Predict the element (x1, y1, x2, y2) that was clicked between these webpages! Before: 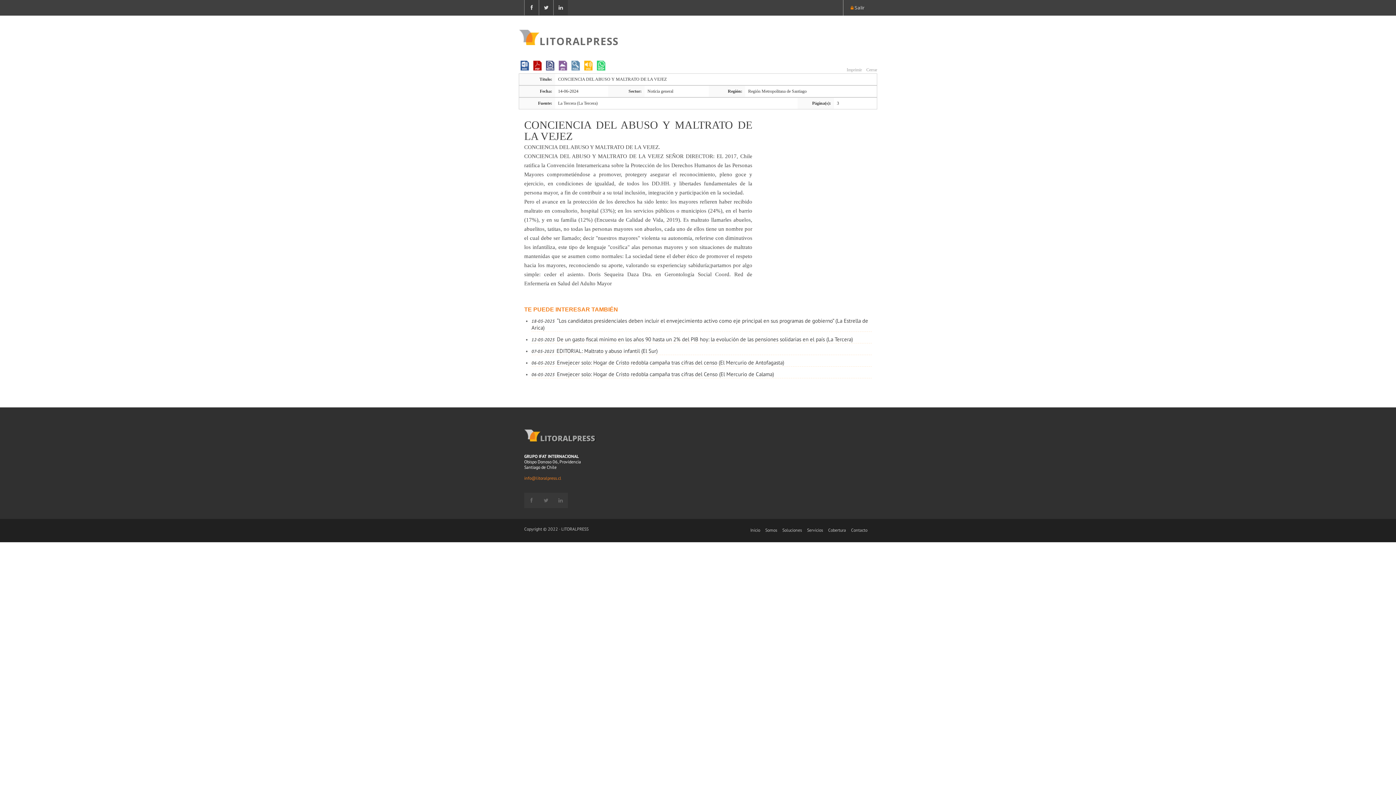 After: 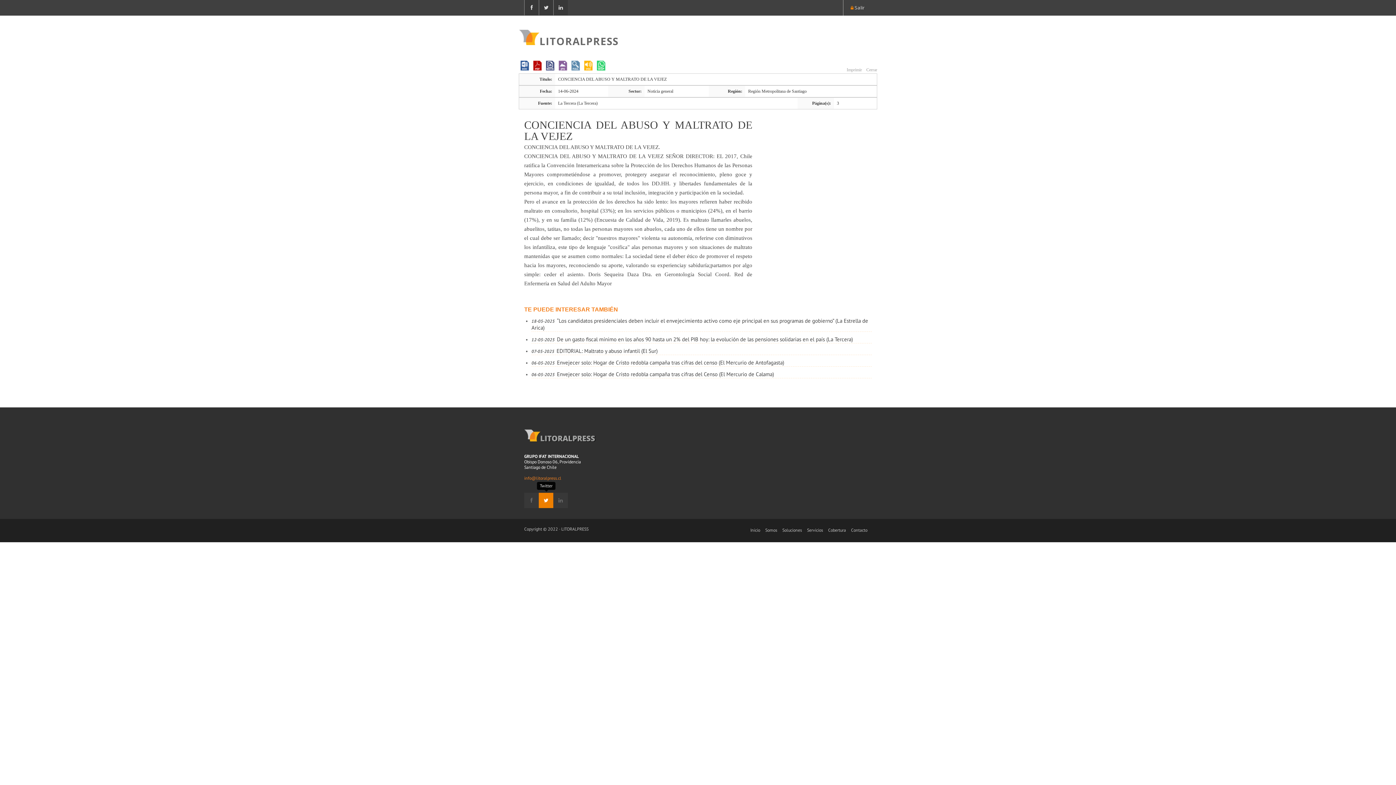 Action: bbox: (538, 493, 553, 508)